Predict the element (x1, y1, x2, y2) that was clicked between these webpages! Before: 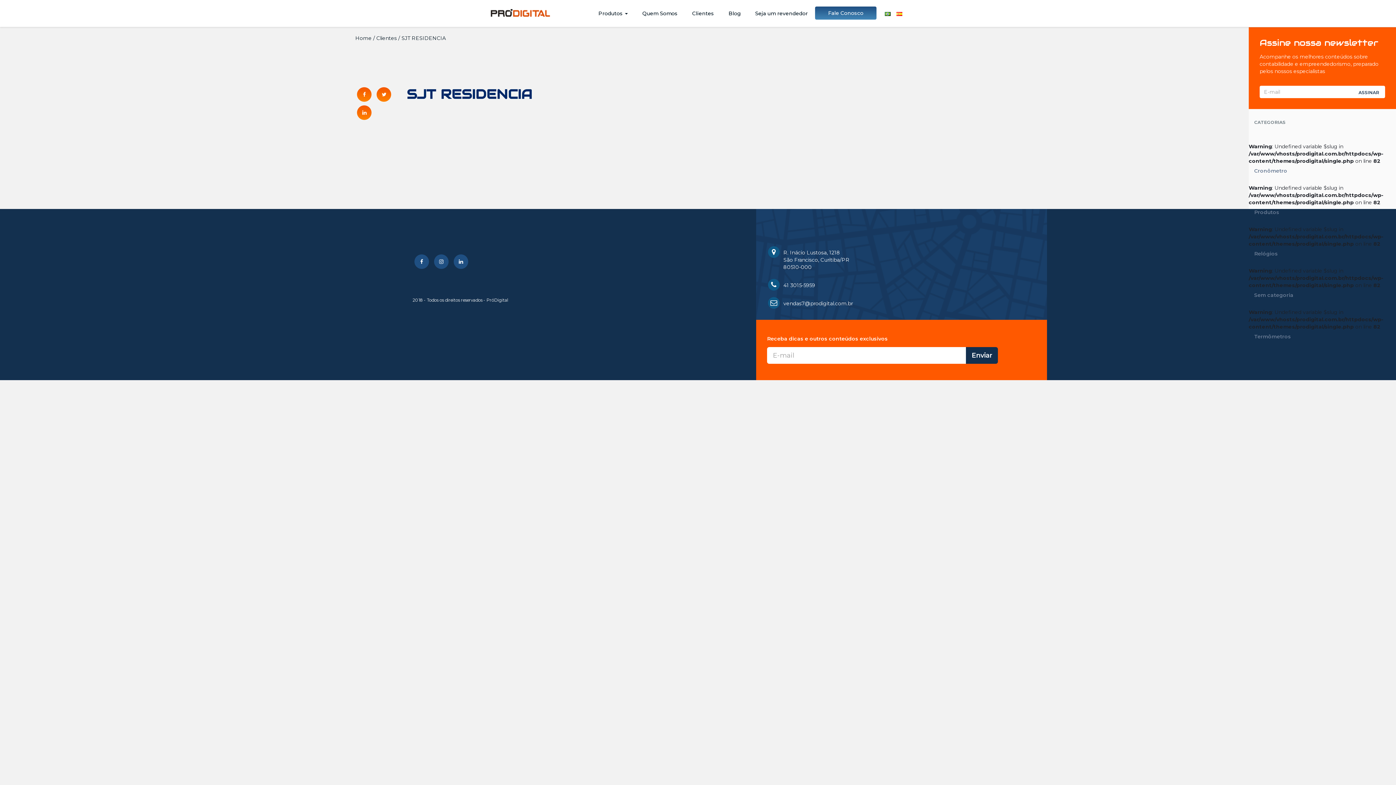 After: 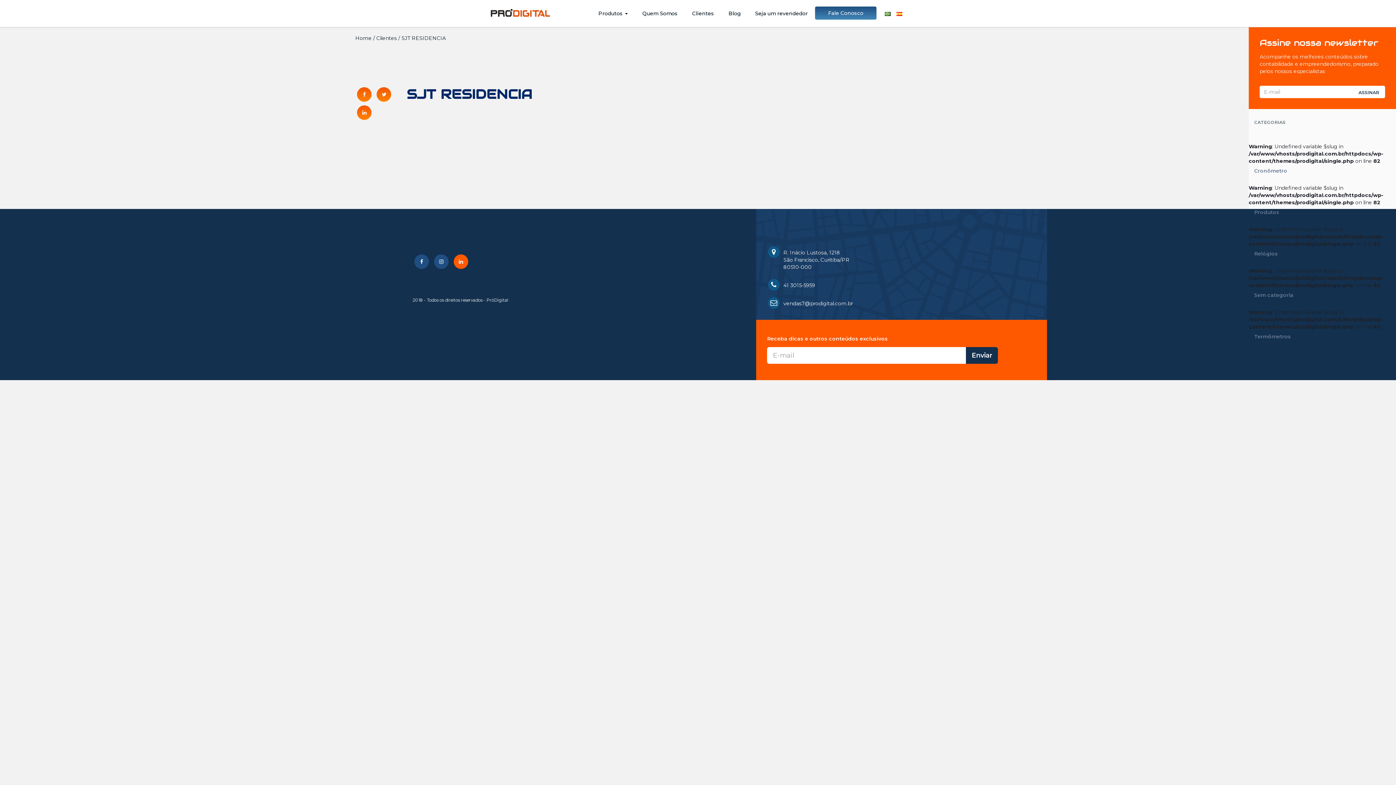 Action: bbox: (453, 254, 468, 269)